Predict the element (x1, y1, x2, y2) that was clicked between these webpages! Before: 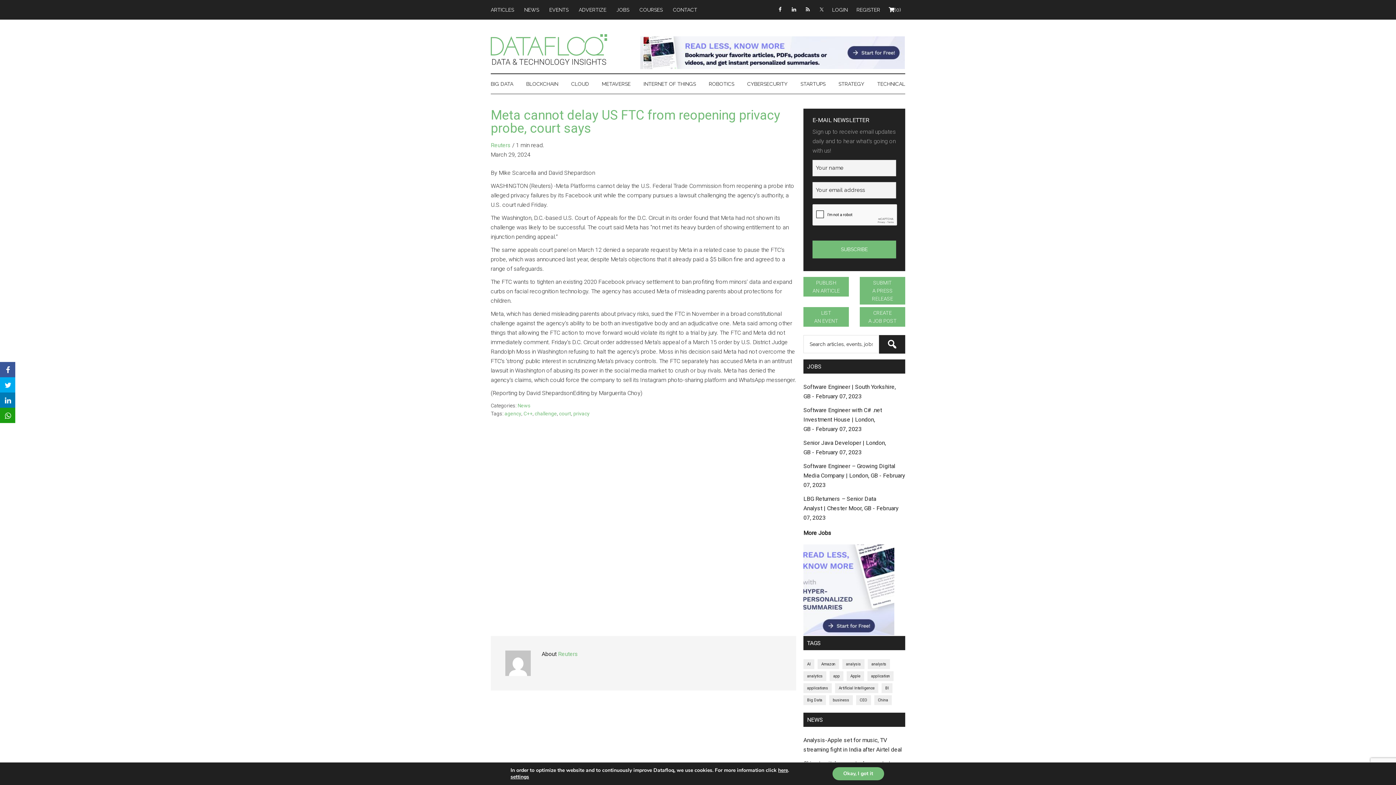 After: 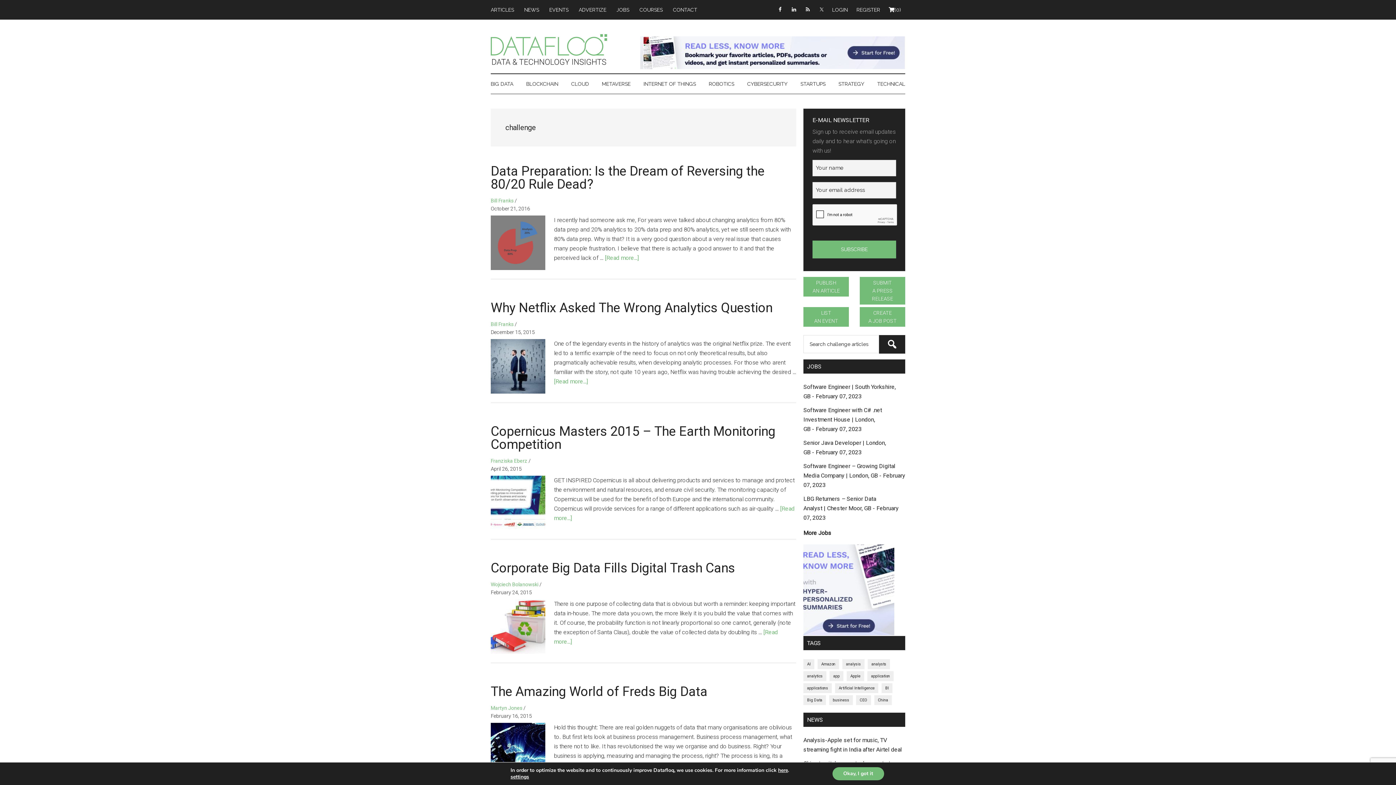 Action: bbox: (534, 410, 557, 416) label: challenge